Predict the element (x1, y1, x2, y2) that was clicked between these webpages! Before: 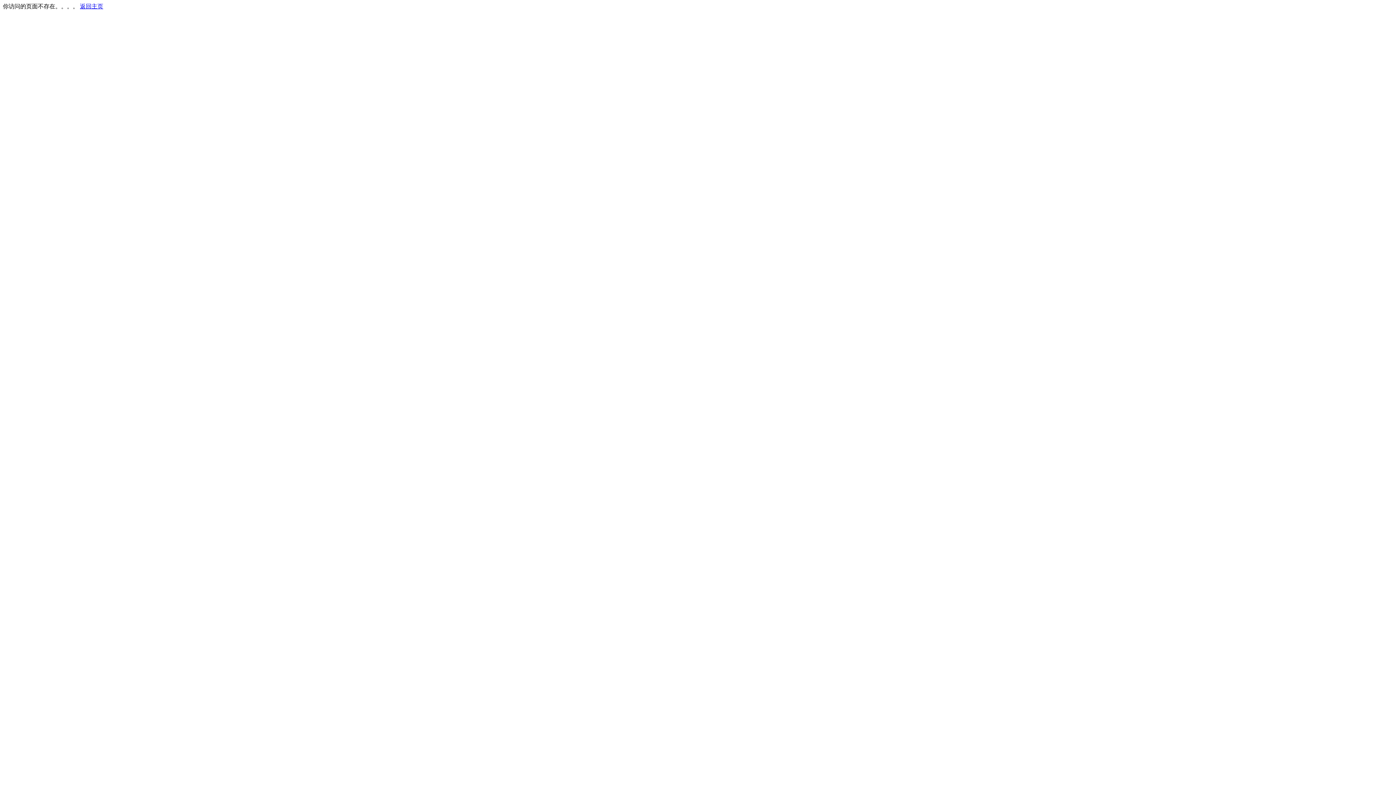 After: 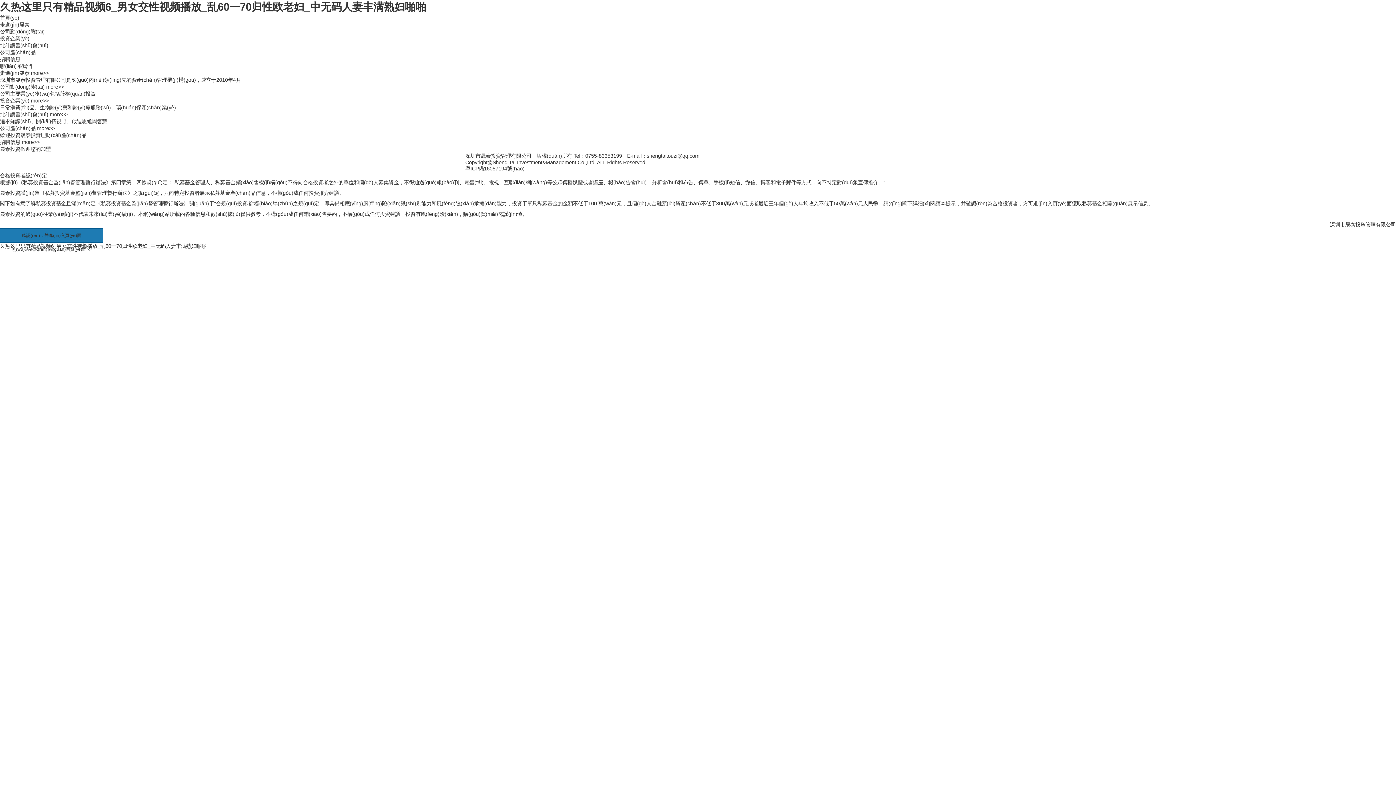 Action: label: 返回主页 bbox: (80, 3, 103, 9)